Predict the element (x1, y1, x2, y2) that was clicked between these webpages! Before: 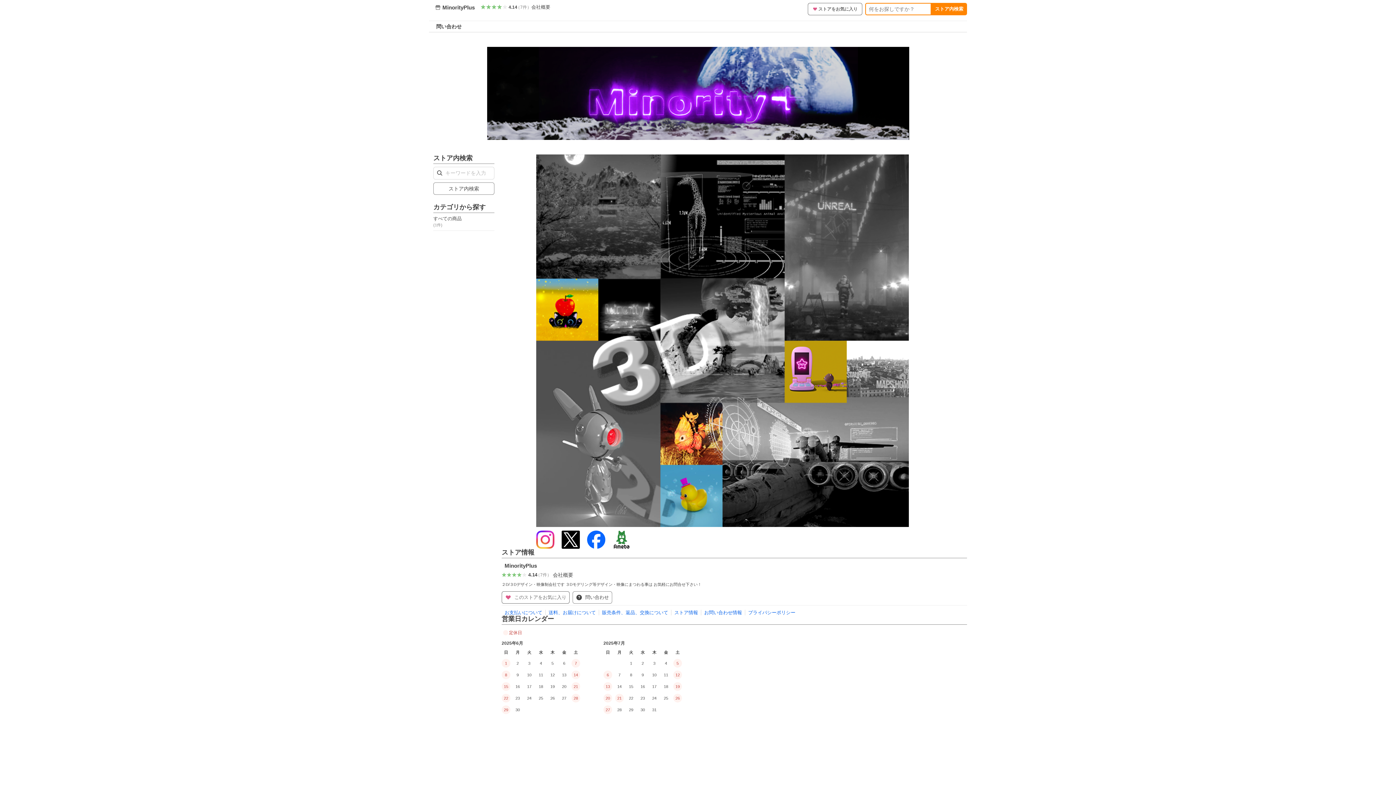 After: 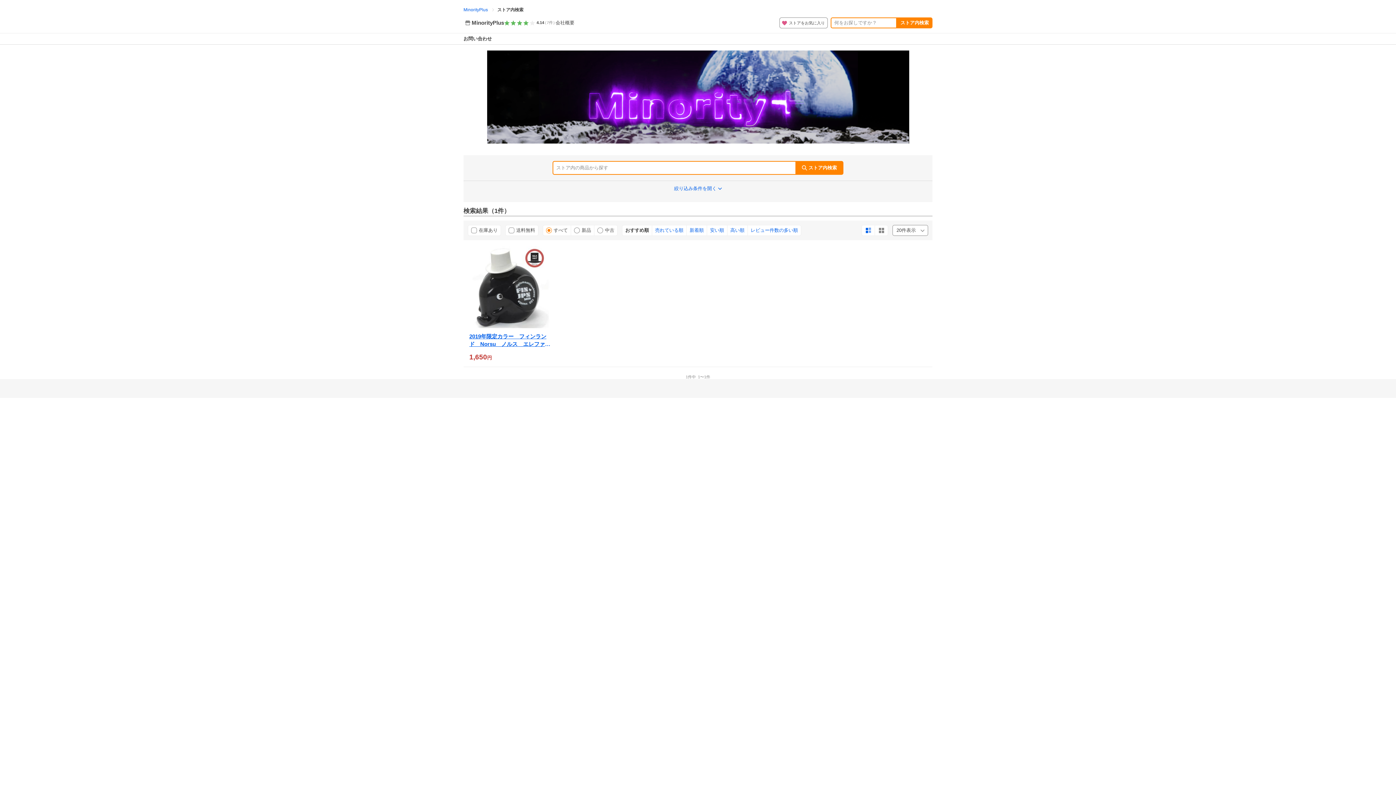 Action: label: ストア内検索 bbox: (930, 3, 966, 14)